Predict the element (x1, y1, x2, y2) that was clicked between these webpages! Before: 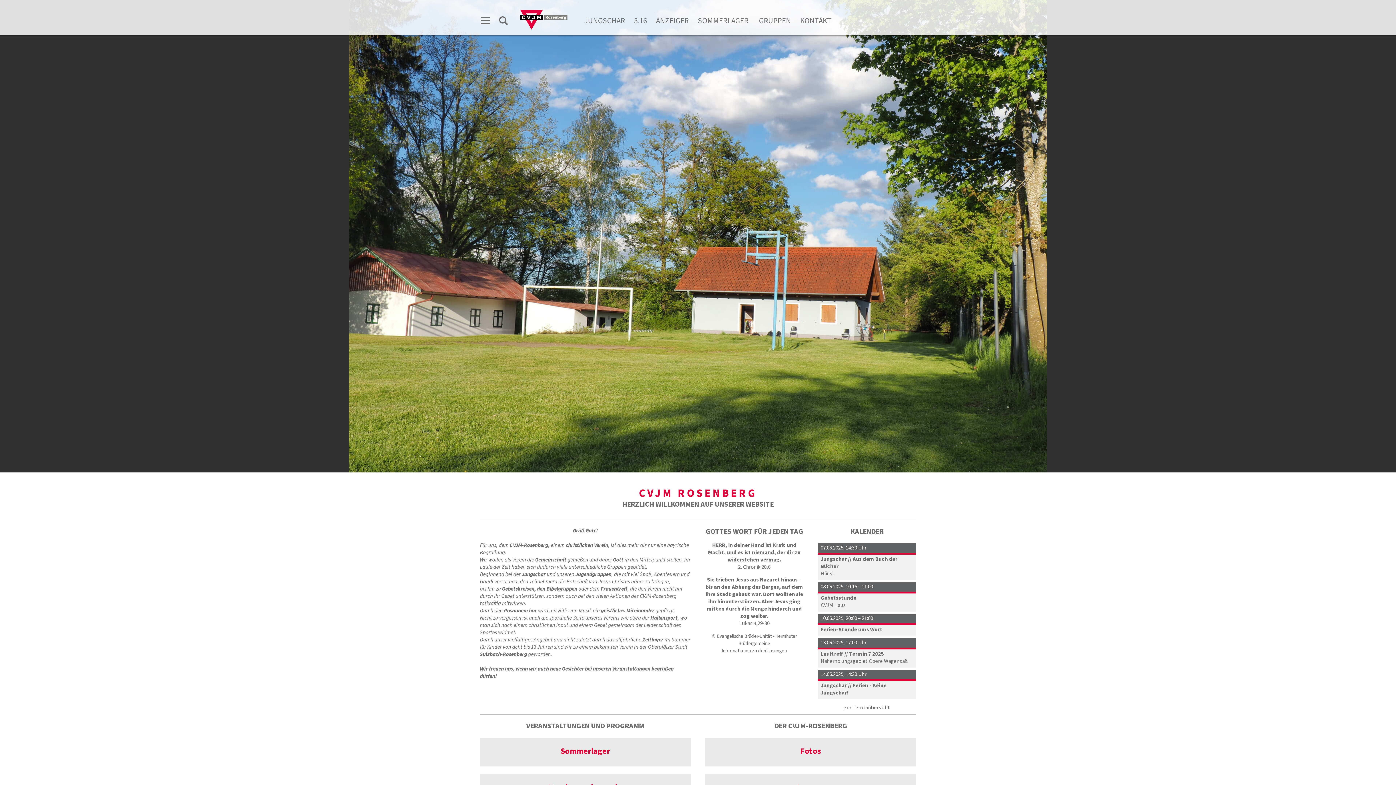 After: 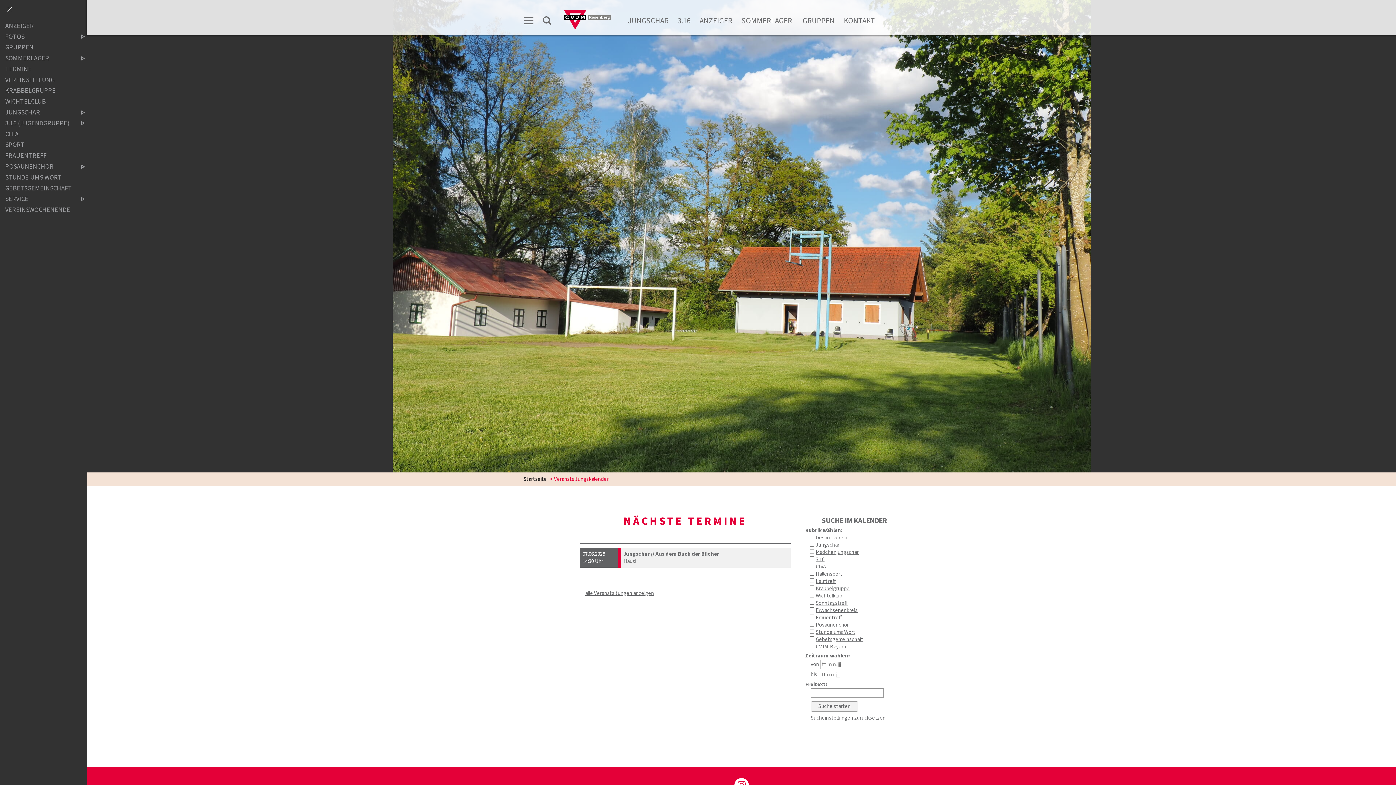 Action: label: 07.06.2025, 14:30 Uhr

Jungschar // Aus dem Buch der Bücher

Häusl bbox: (818, 543, 916, 580)